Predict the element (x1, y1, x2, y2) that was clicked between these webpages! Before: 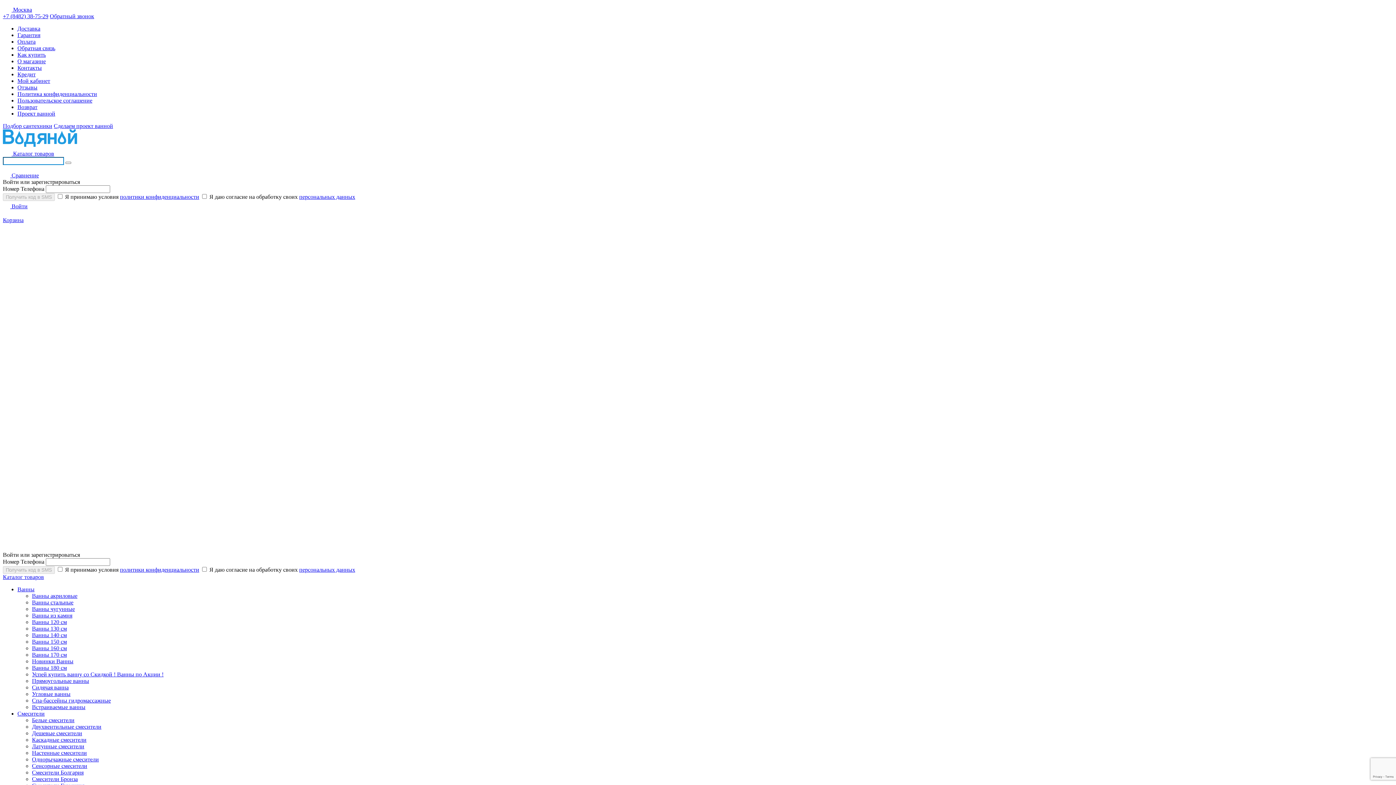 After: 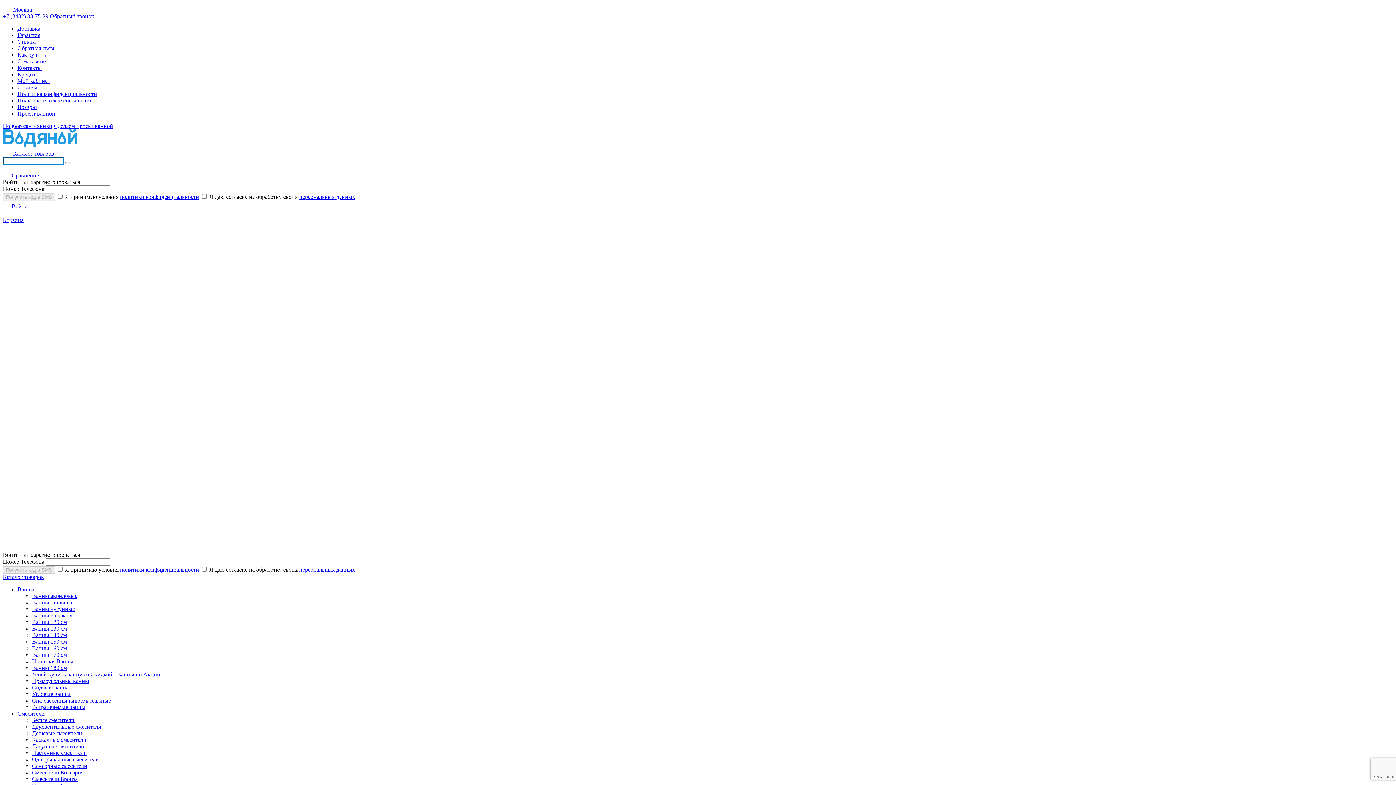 Action: bbox: (32, 599, 73, 605) label: Ванны стальные